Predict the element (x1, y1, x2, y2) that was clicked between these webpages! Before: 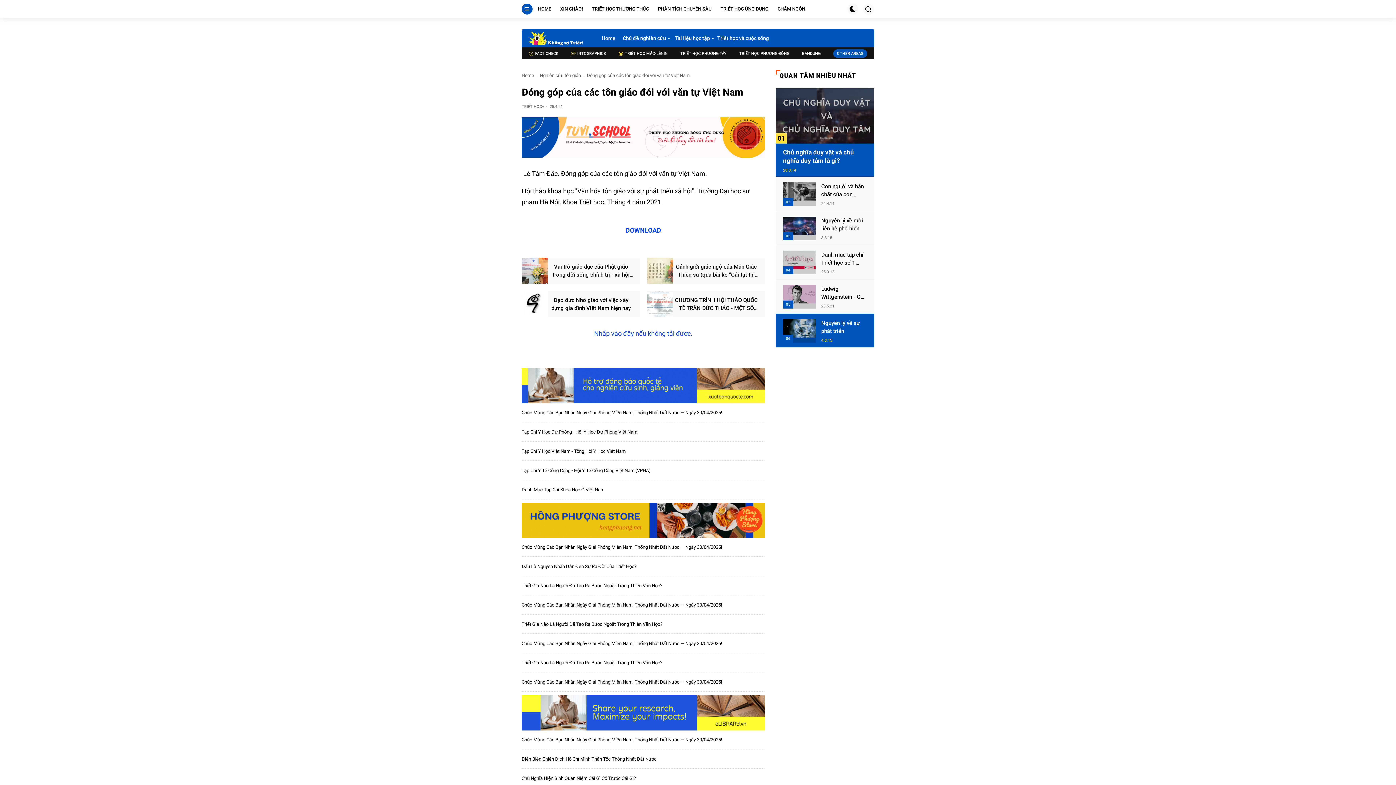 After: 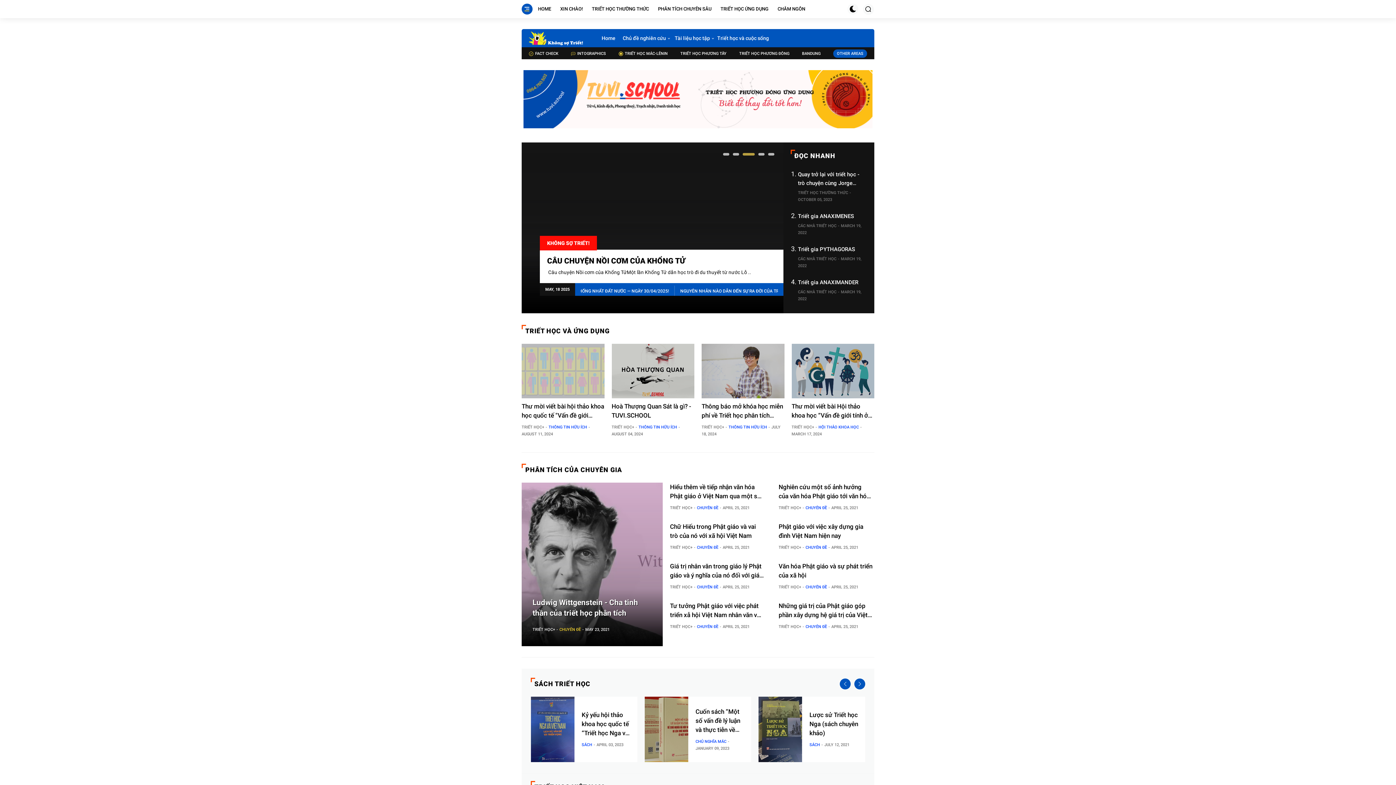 Action: label: HOME bbox: (536, 1, 553, 16)